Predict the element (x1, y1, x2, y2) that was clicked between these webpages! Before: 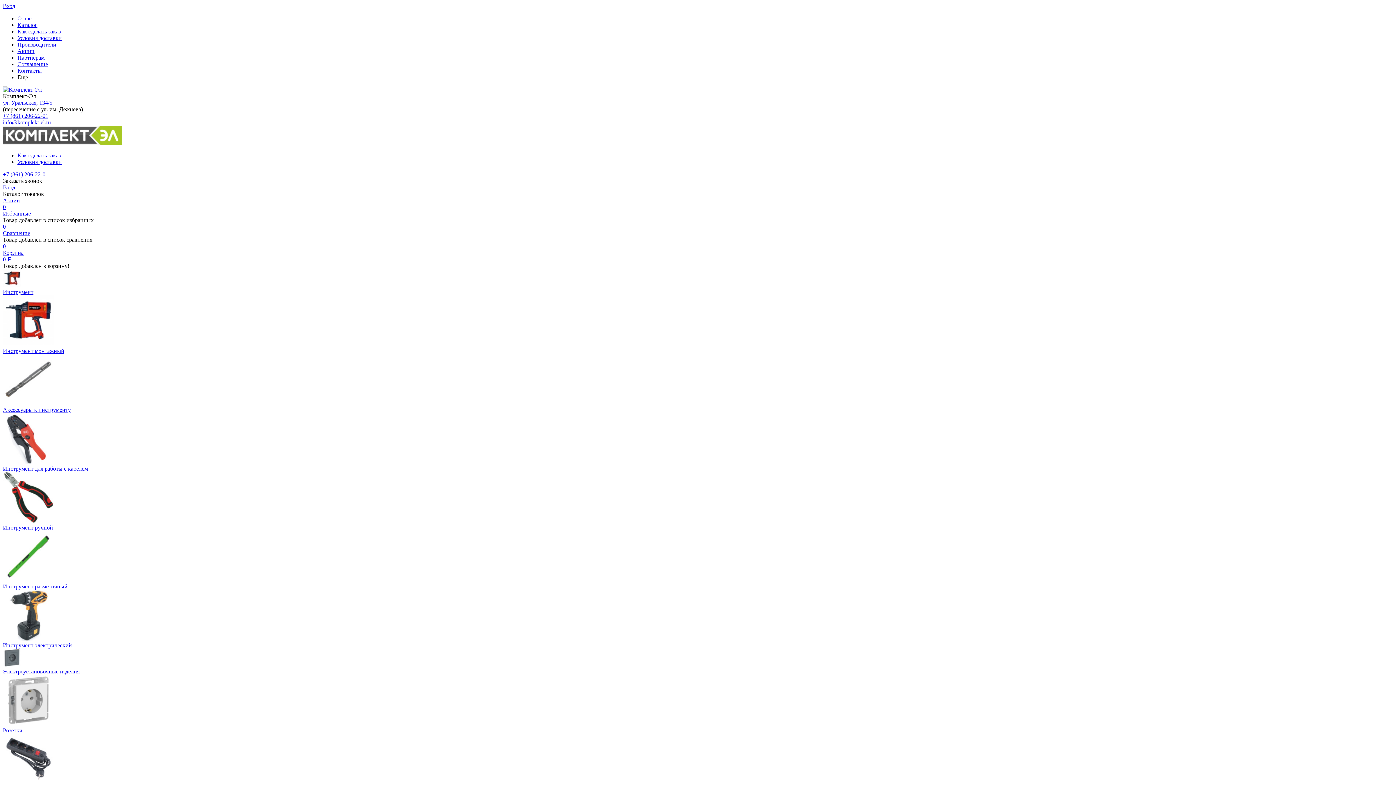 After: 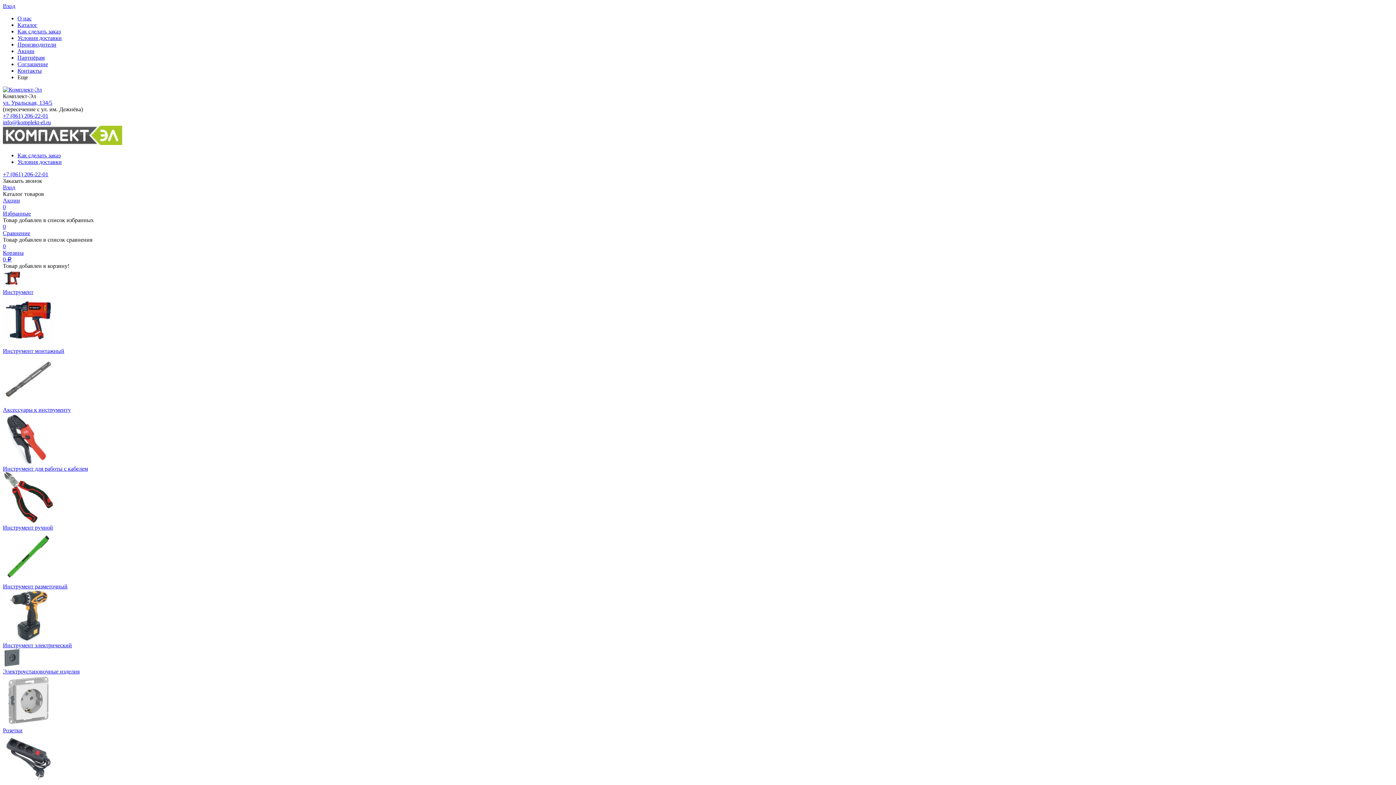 Action: bbox: (2, 171, 48, 177) label: +7 (861) 206-22-01